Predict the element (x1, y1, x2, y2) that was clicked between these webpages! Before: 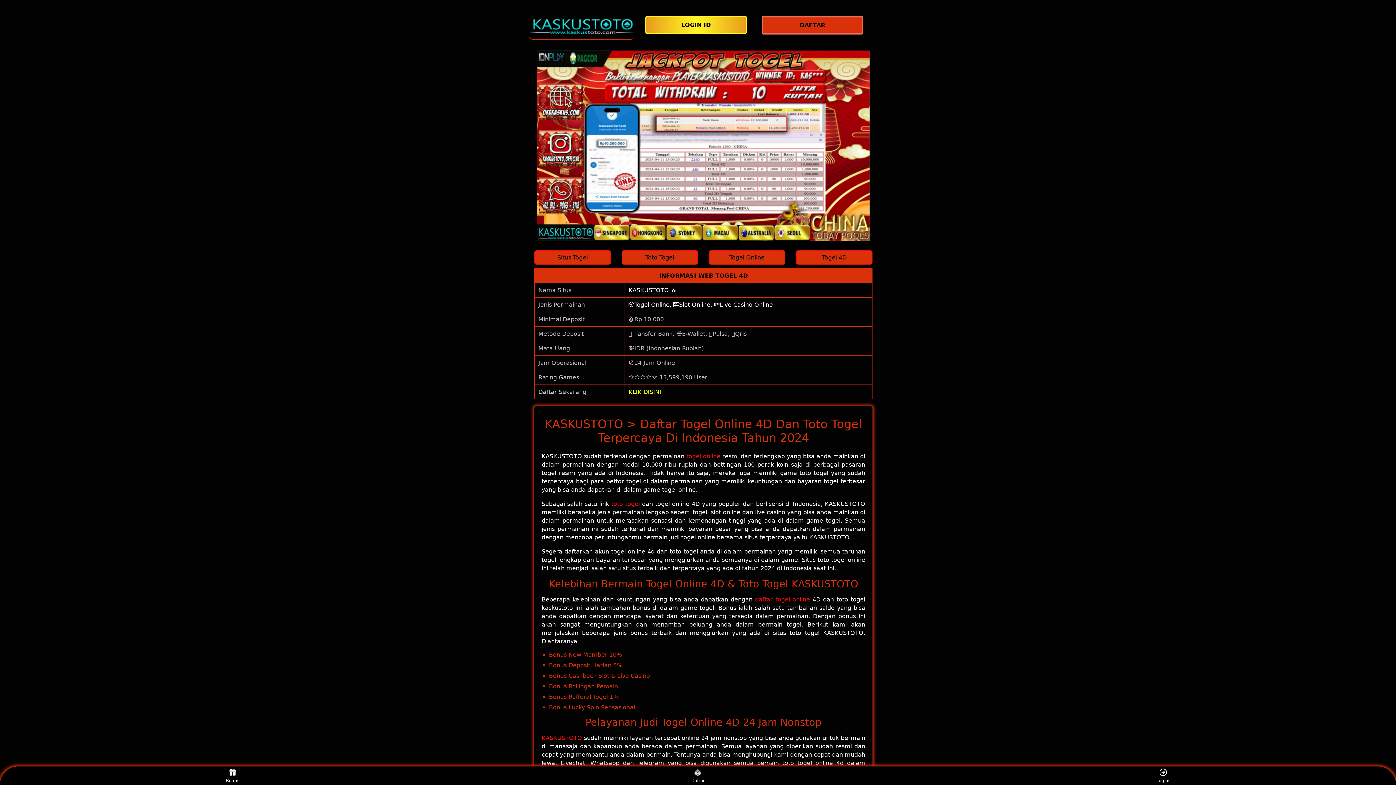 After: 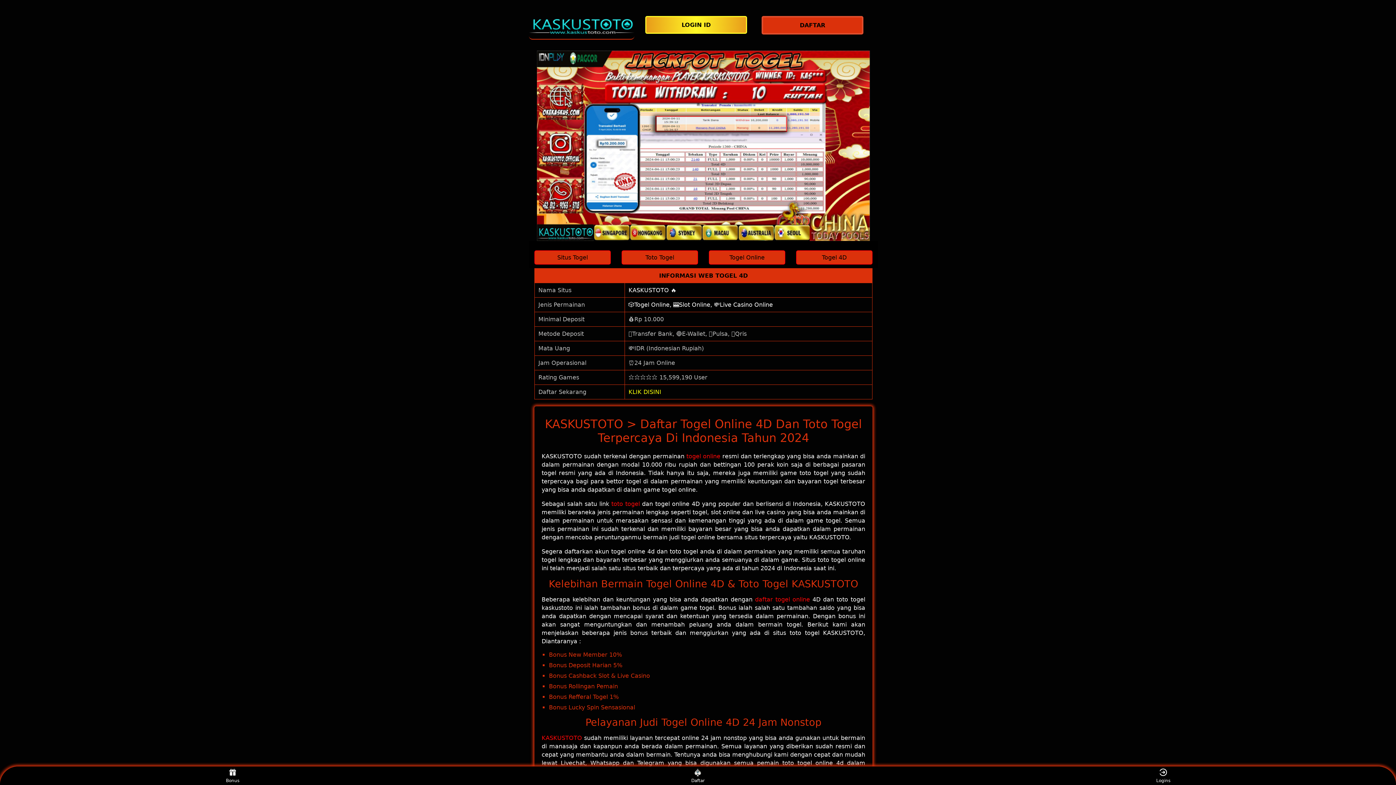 Action: bbox: (628, 388, 661, 395) label: KLIK DISINI